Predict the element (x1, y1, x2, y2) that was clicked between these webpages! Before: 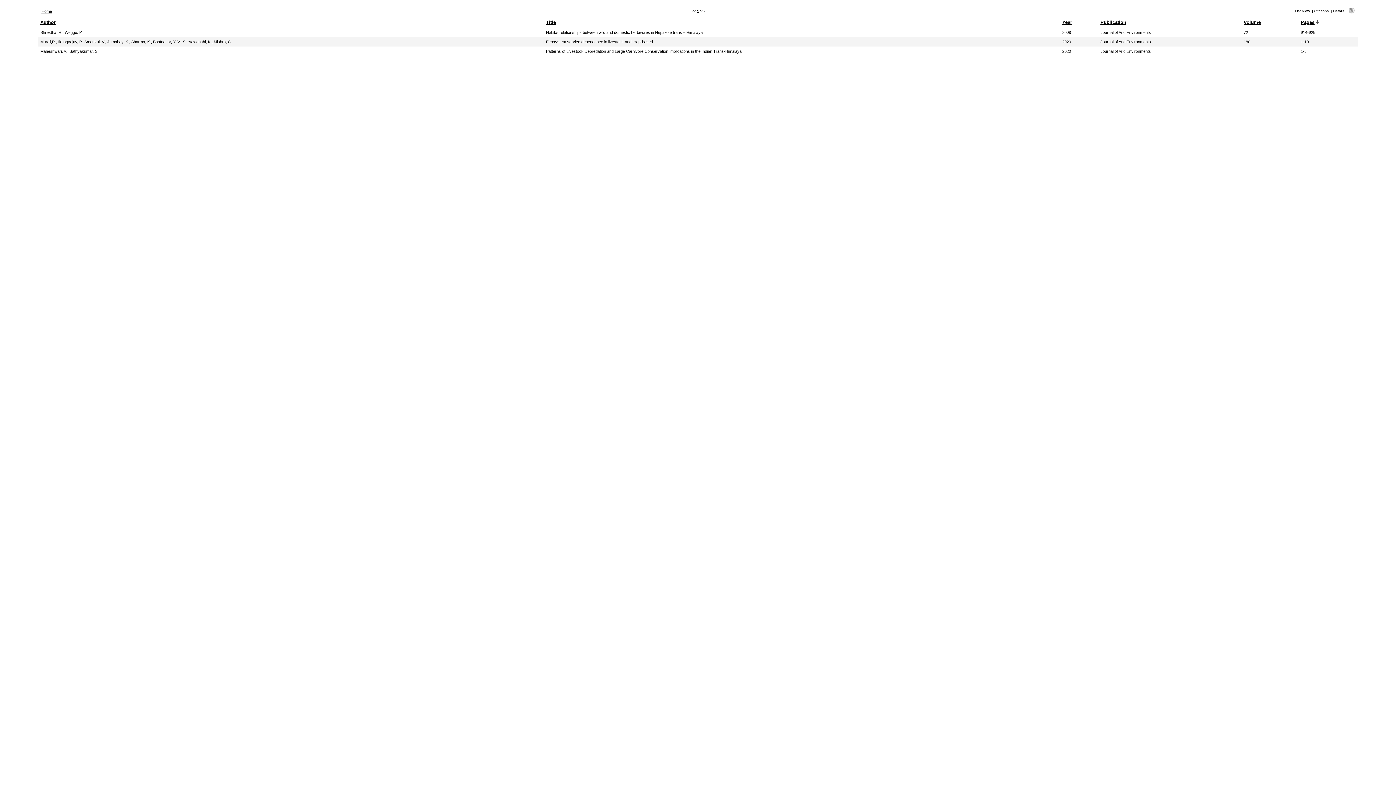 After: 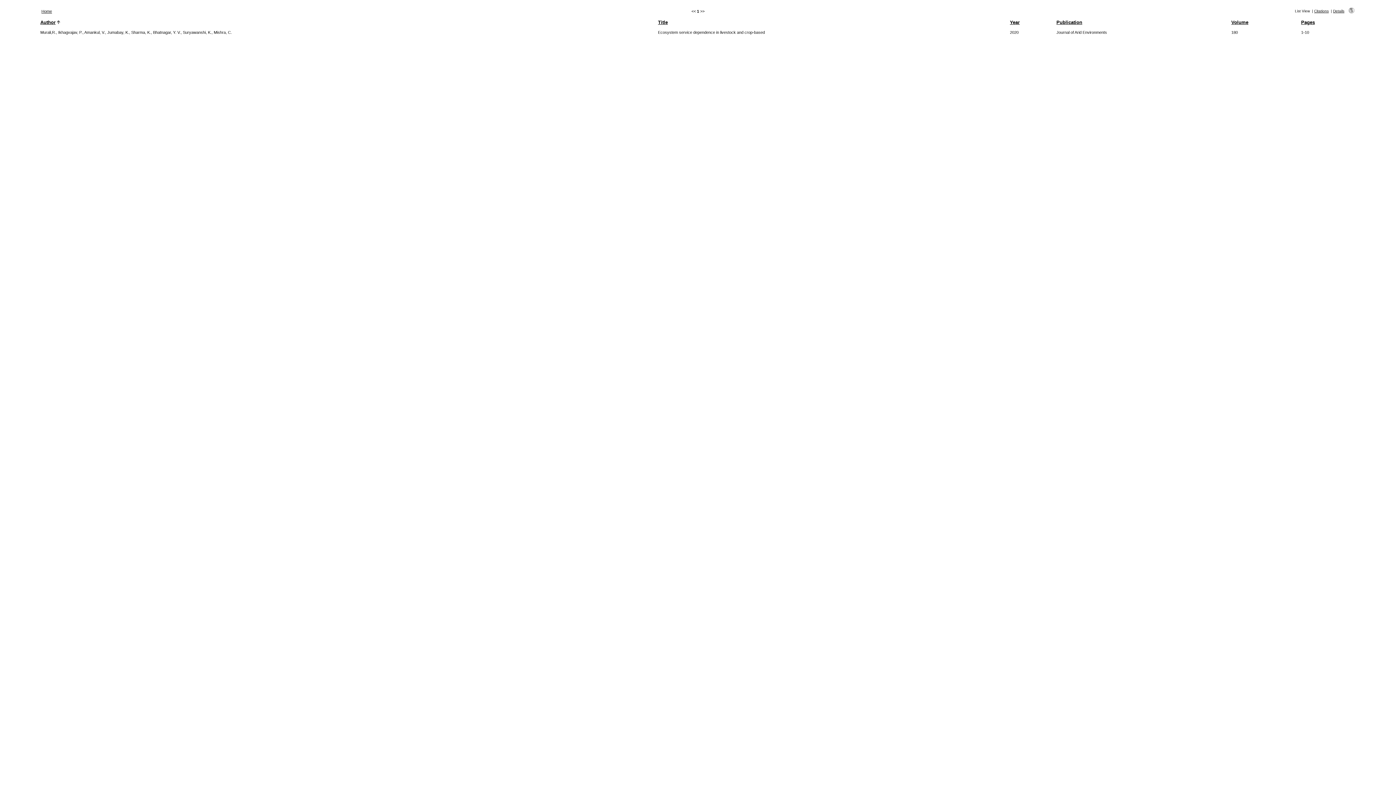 Action: bbox: (40, 39, 232, 44) label: Murali,R., Ikhagvajav, P., Amankul, V., Jumabay, K., Sharma, K., Bhatnagar, Y. V., Suryawanshi, K., Mishra, C.